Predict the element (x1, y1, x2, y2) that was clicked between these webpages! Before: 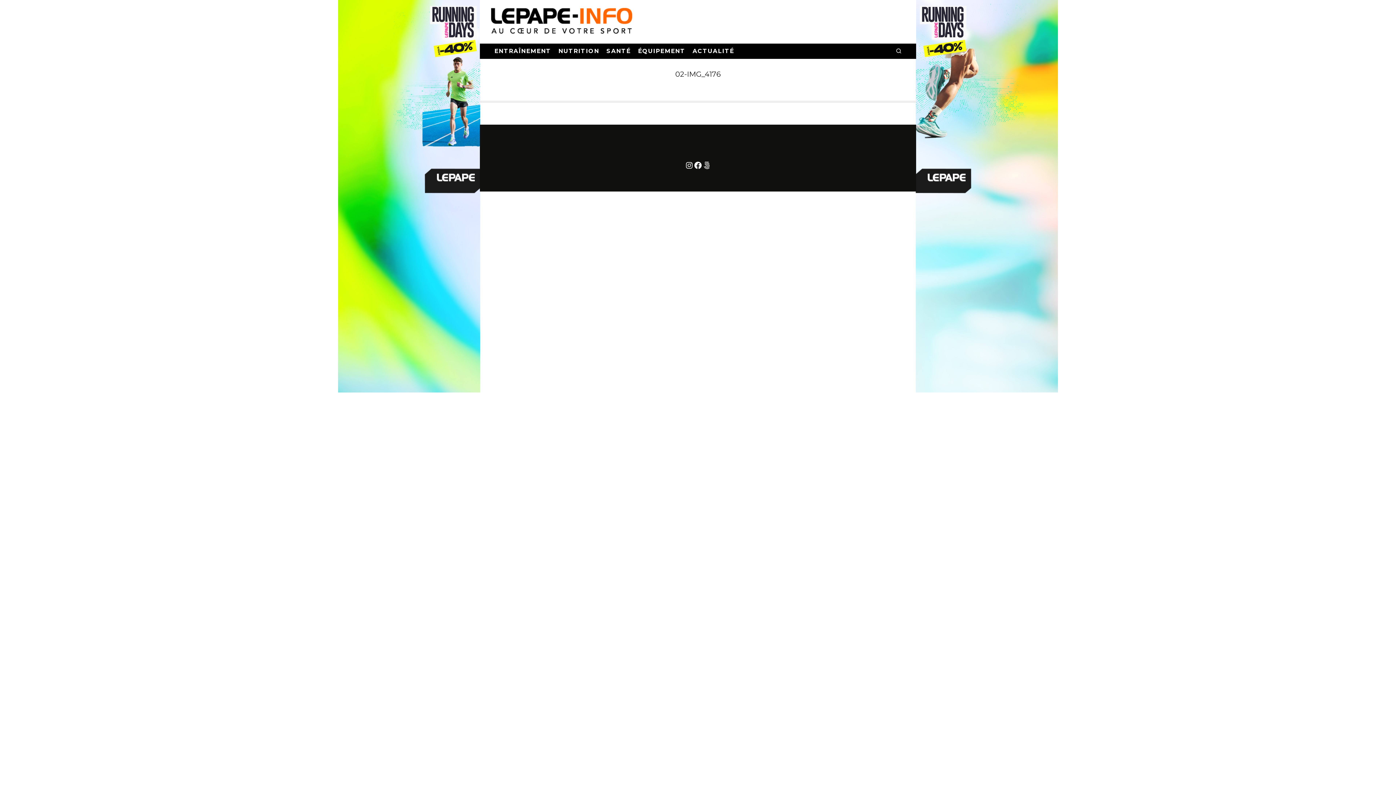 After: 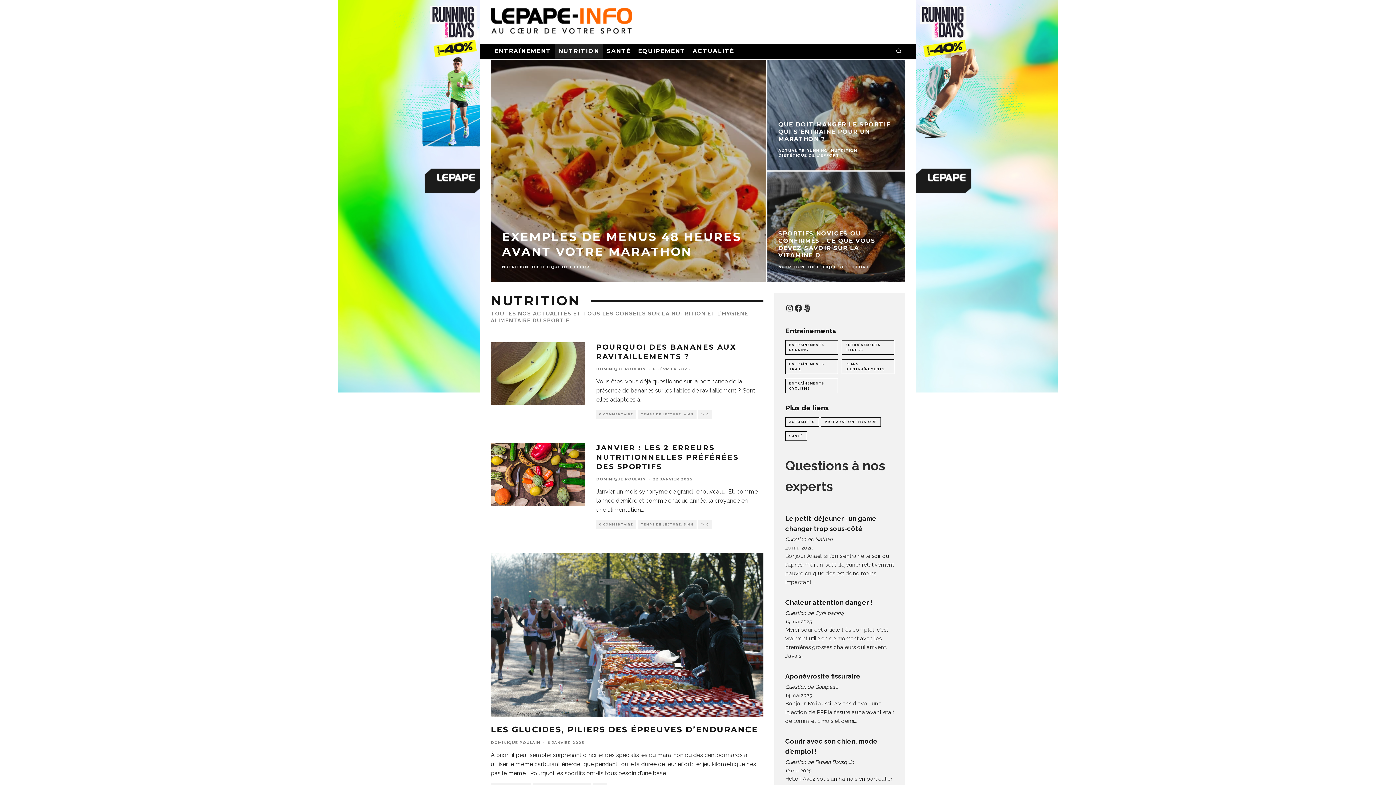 Action: label: NUTRITION bbox: (554, 44, 603, 58)